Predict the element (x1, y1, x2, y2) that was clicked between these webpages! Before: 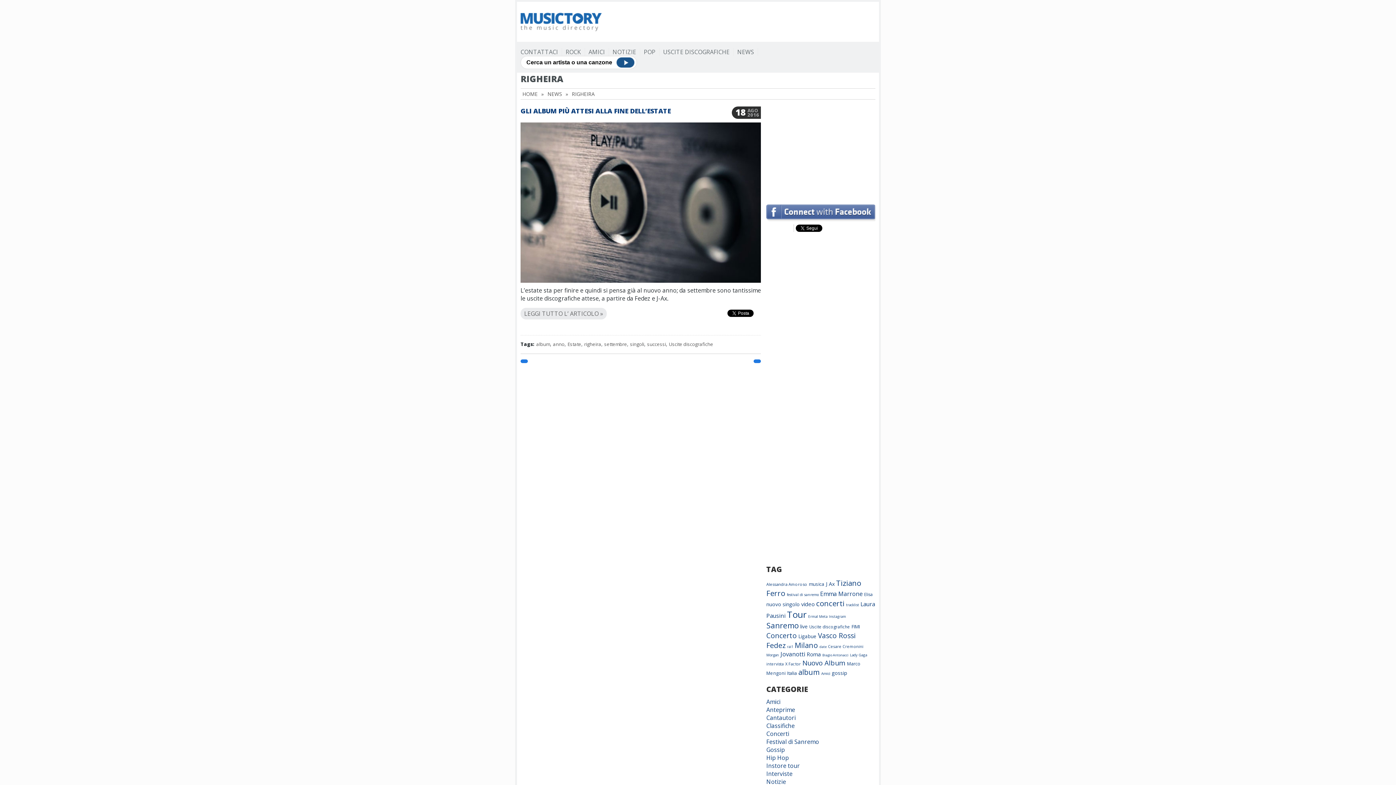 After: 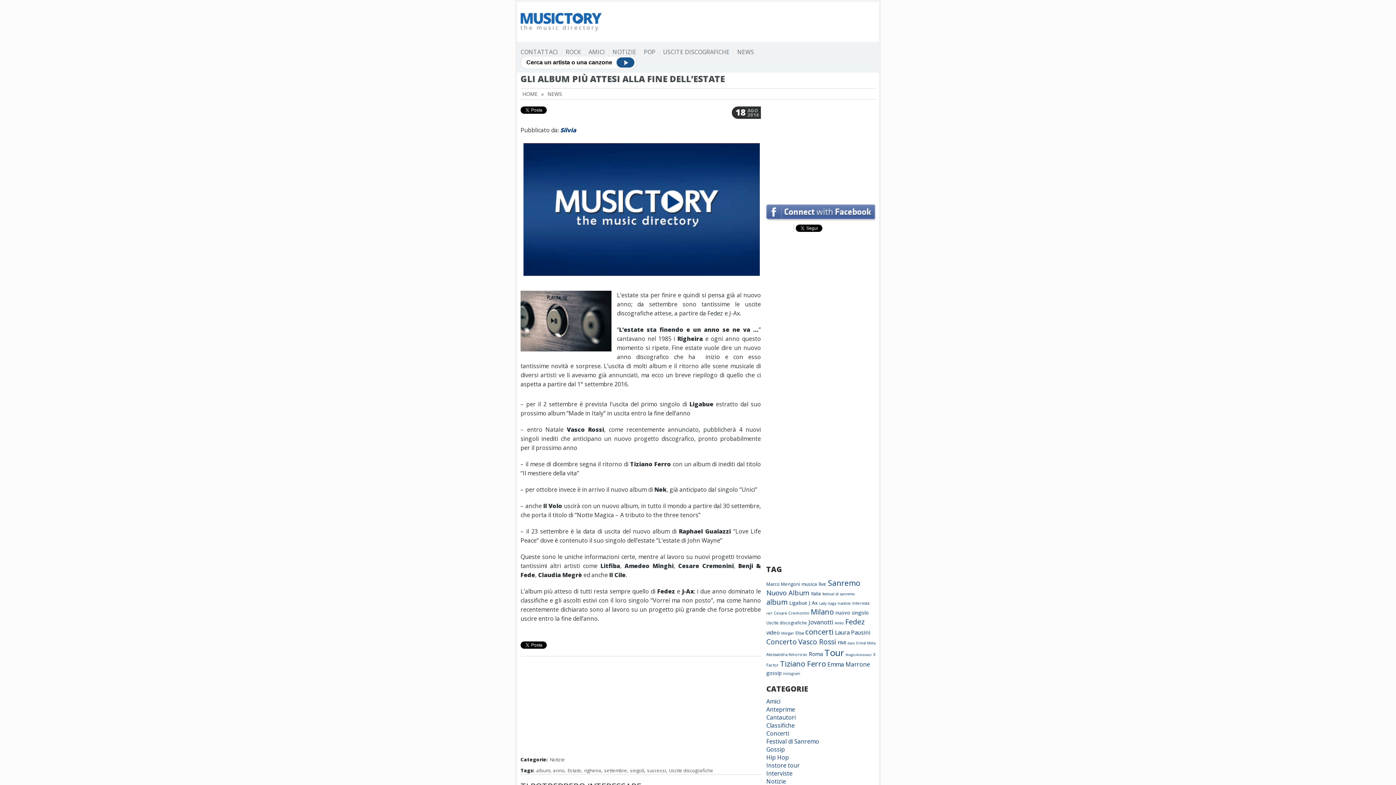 Action: bbox: (520, 302, 761, 307) label: LEGGI TUTTO L’ ARTICOLO »